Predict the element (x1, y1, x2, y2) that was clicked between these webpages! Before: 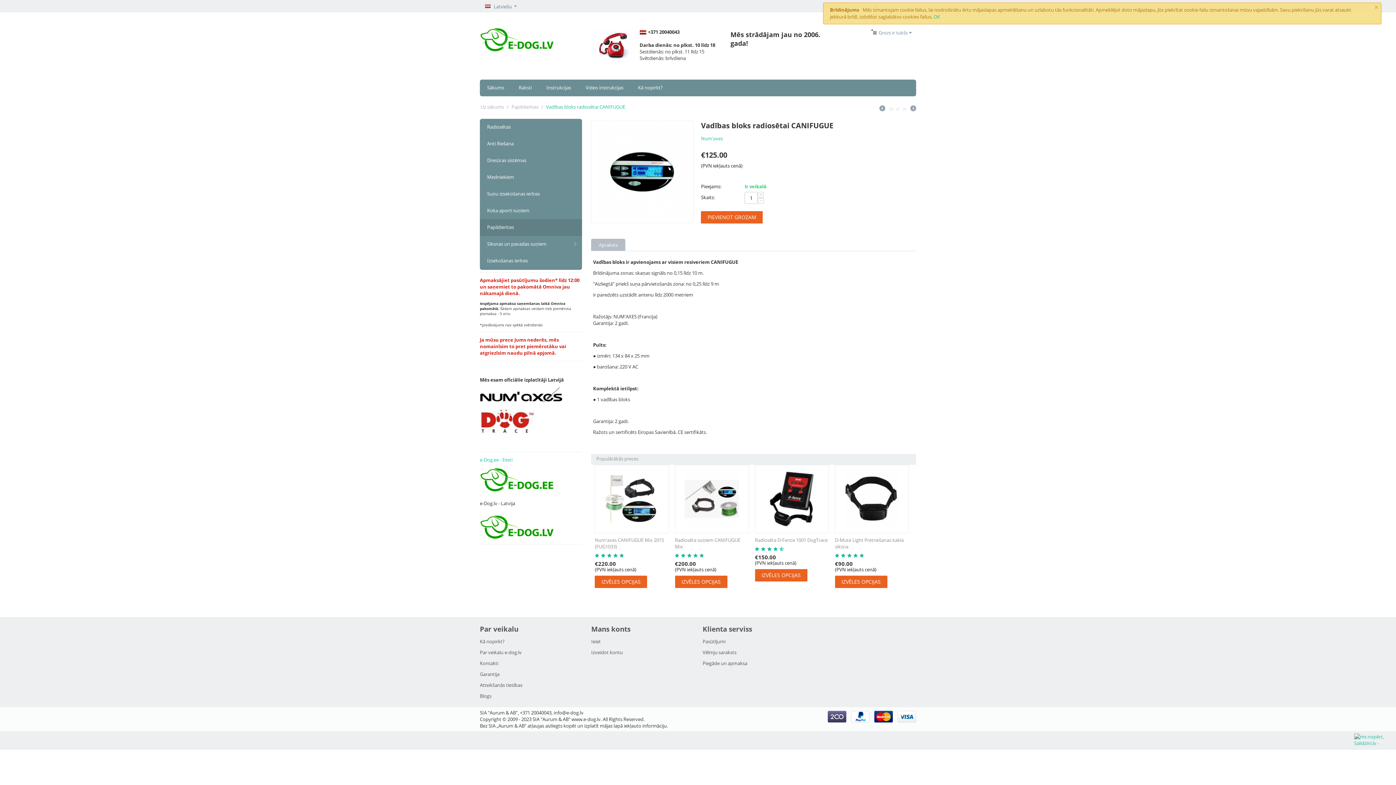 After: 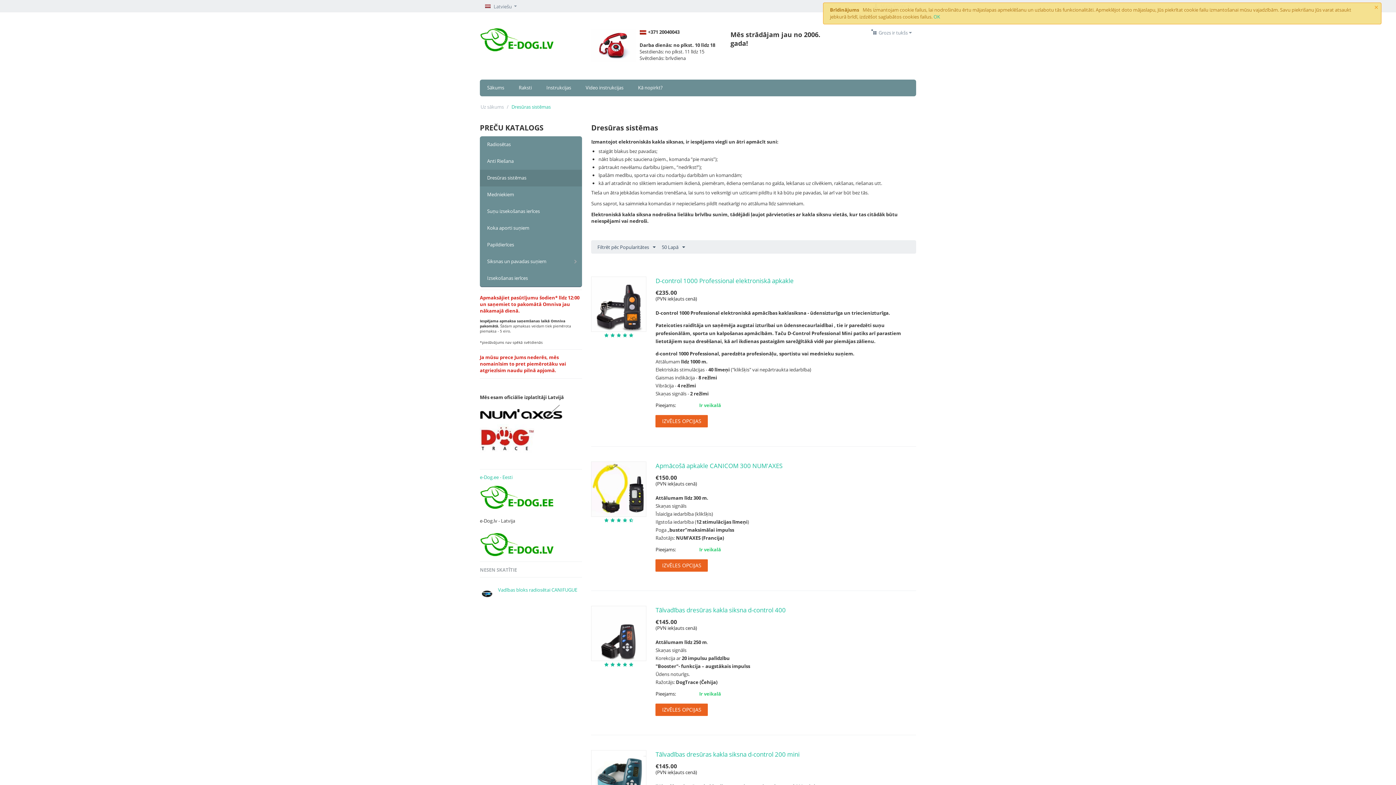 Action: bbox: (480, 152, 582, 169) label: Dresūras sistēmas